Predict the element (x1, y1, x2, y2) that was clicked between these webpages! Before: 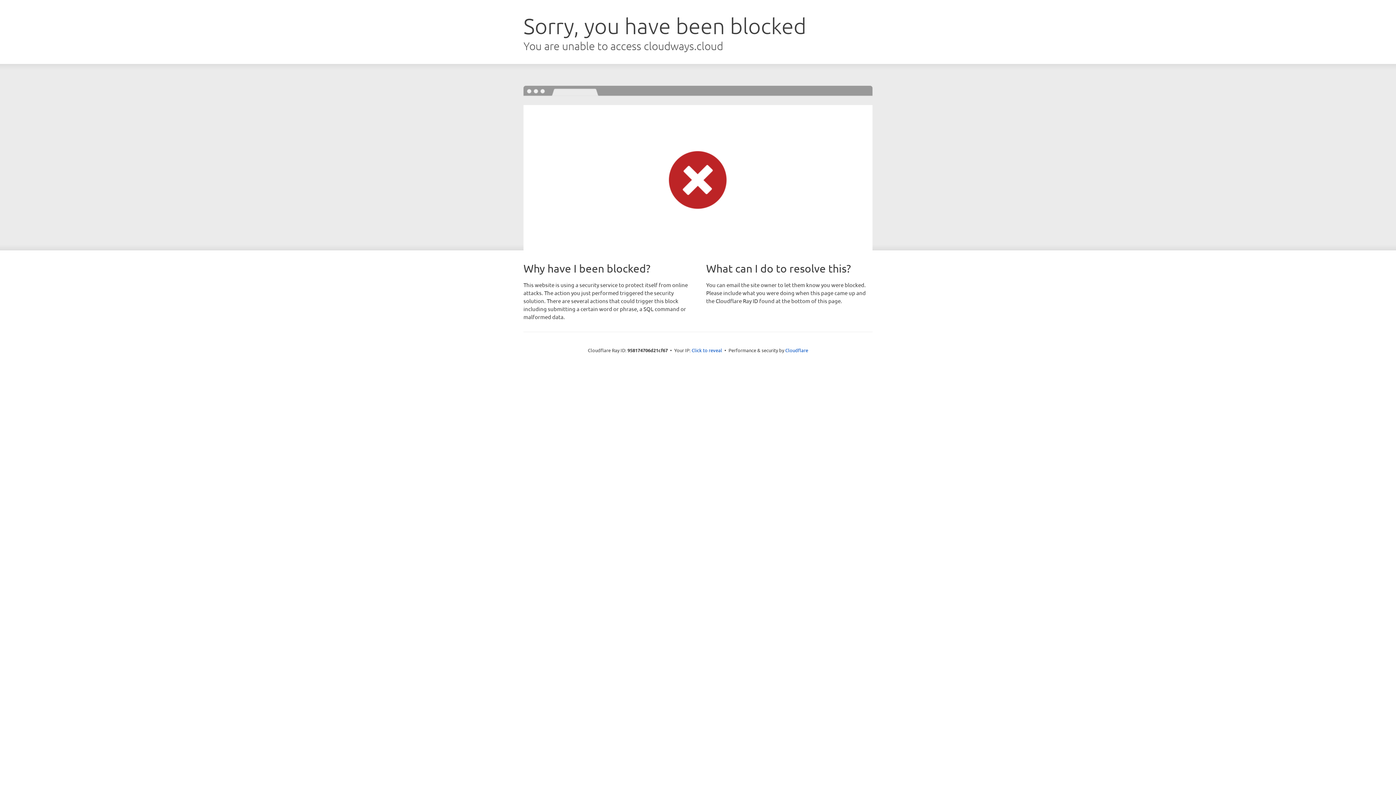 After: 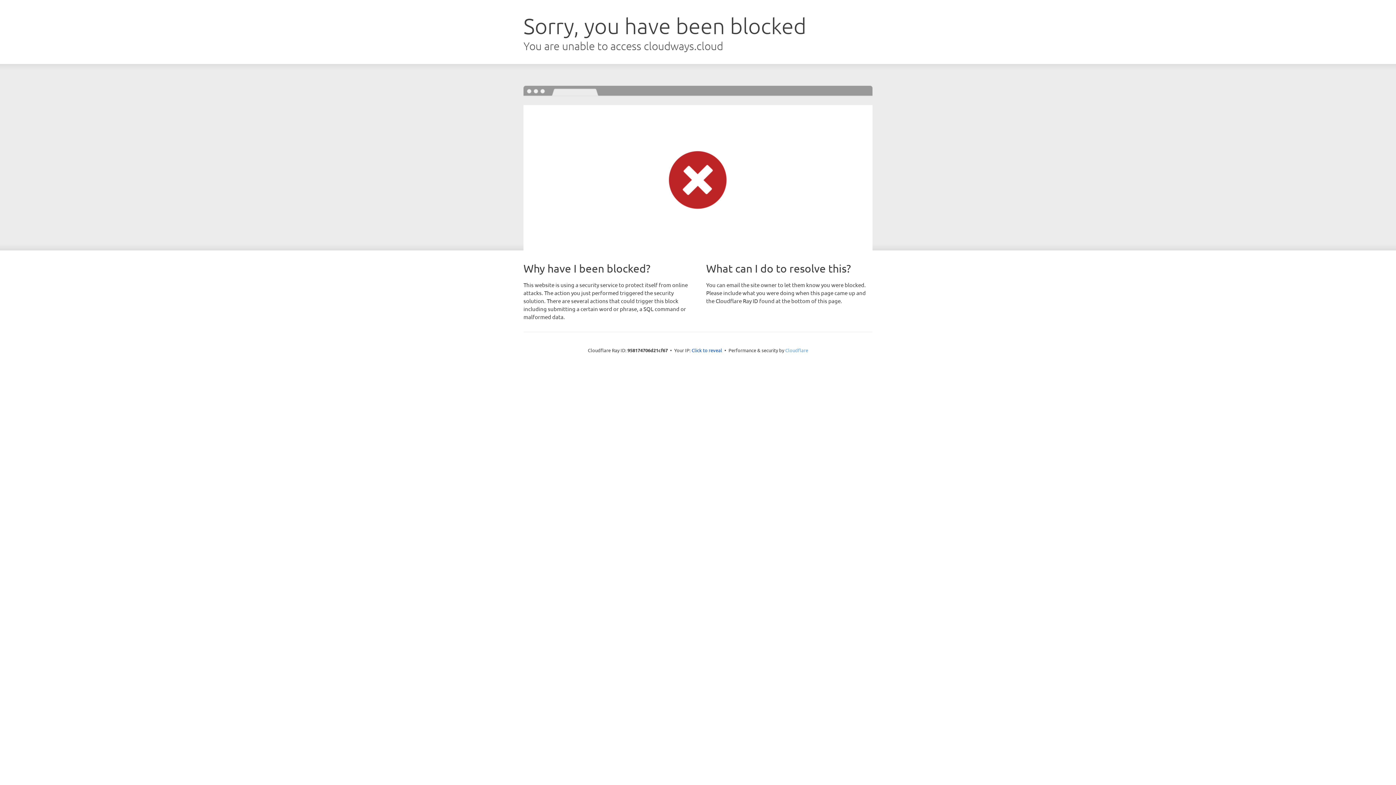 Action: bbox: (785, 347, 808, 353) label: Cloudflare